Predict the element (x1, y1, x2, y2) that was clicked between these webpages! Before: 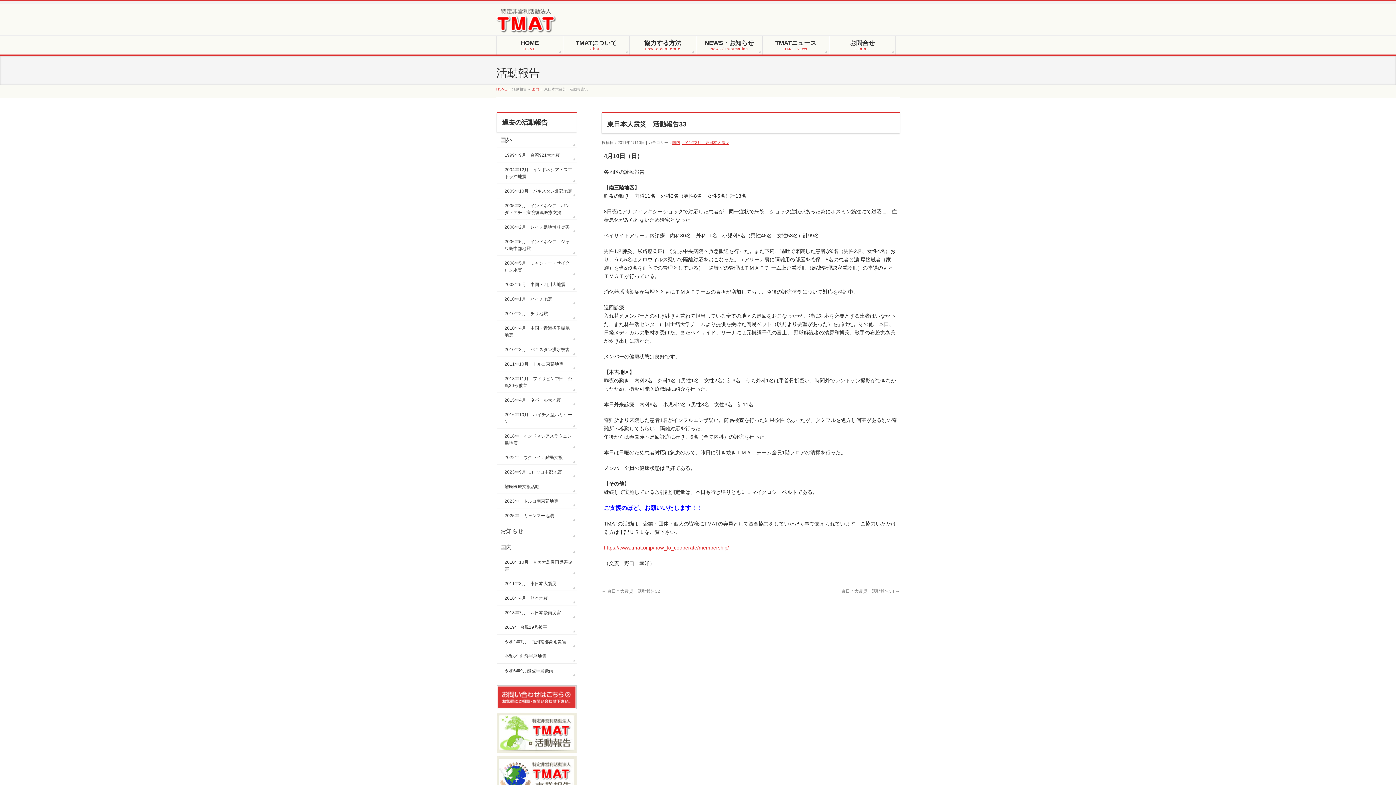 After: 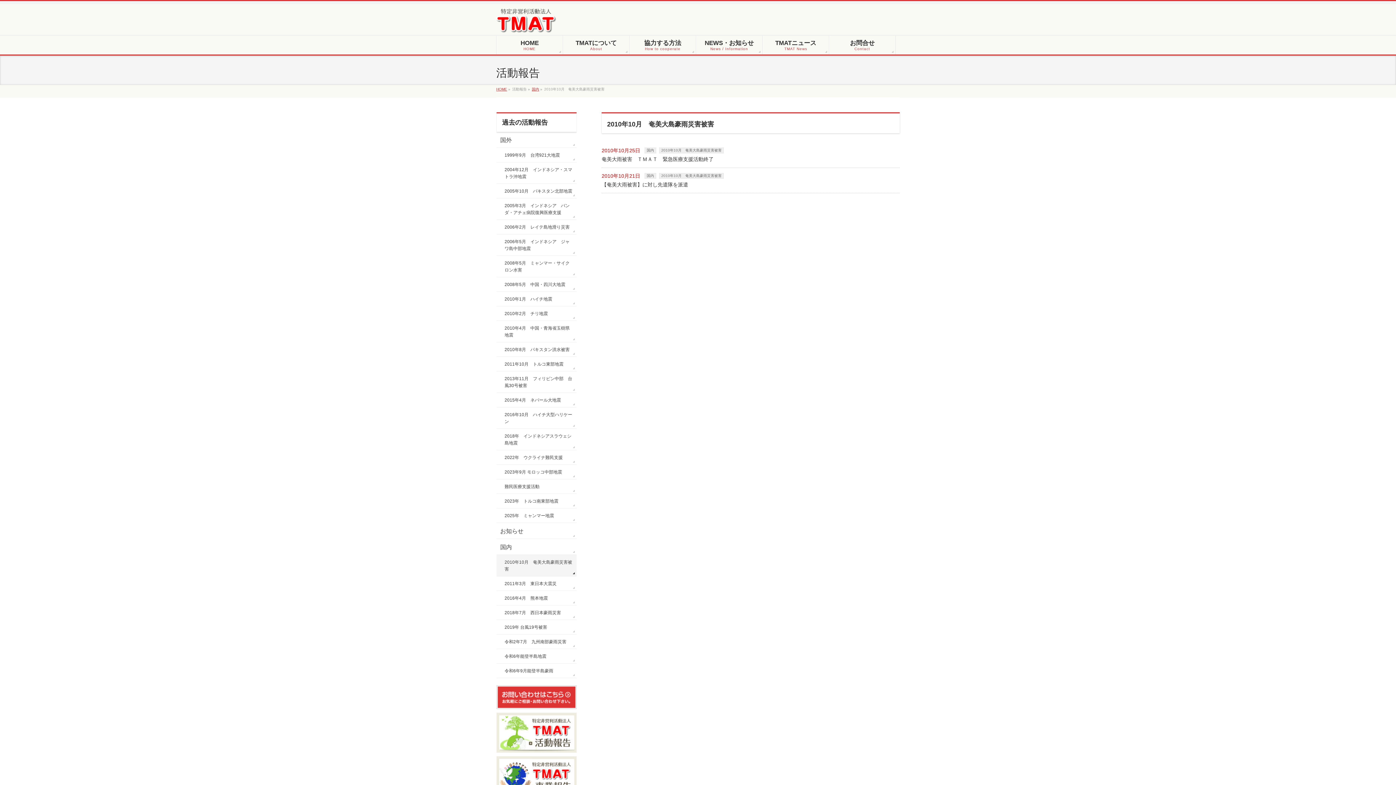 Action: bbox: (496, 555, 576, 576) label: 2010年10月　奄美大島豪雨災害被害